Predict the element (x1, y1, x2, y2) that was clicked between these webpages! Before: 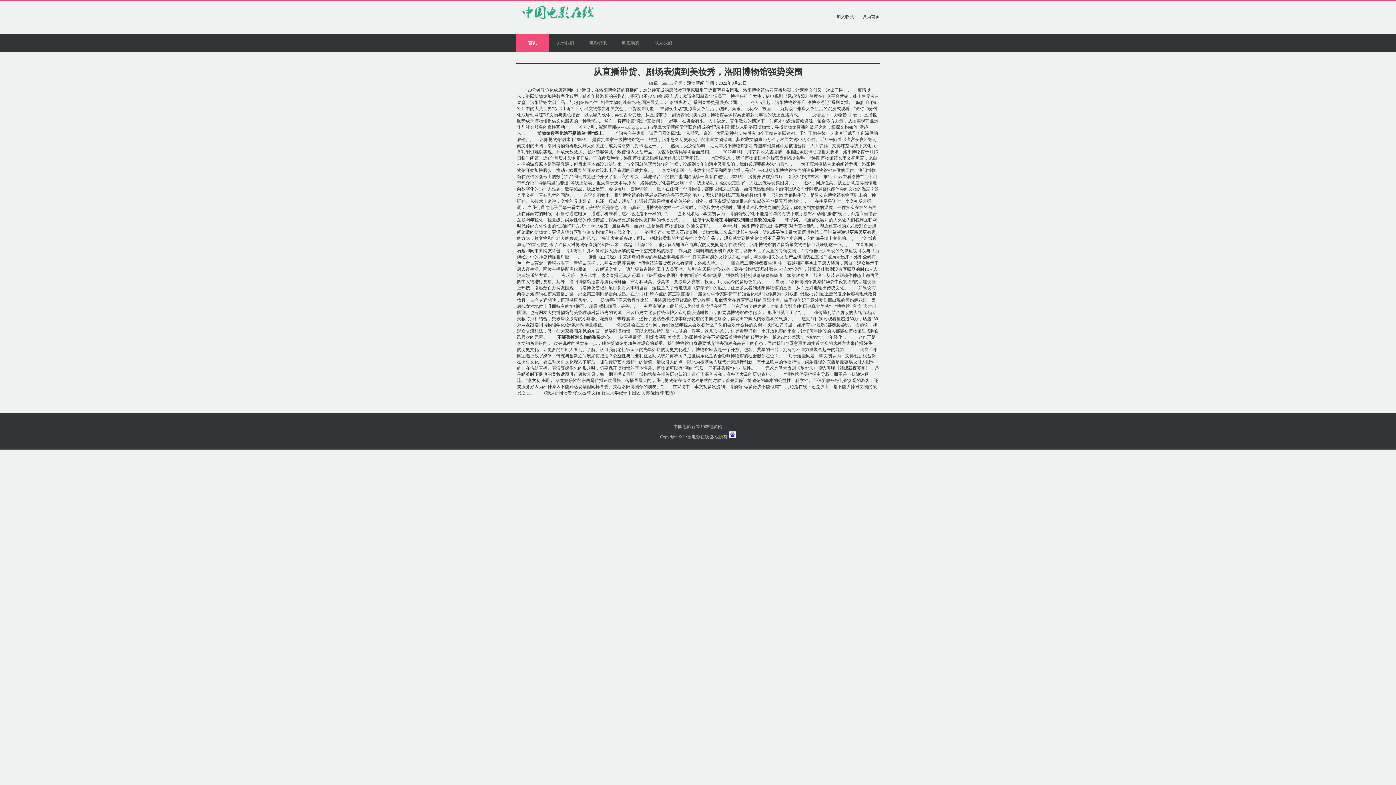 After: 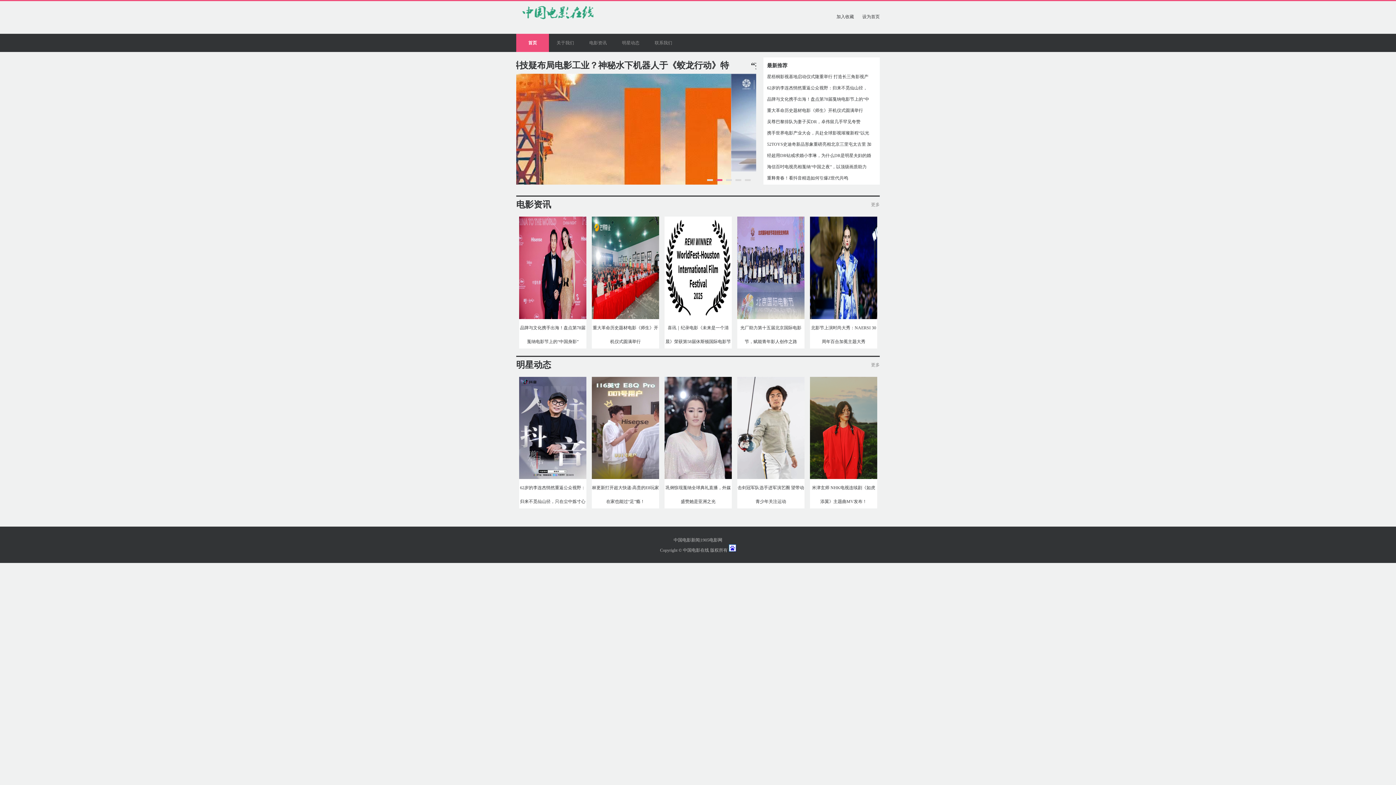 Action: bbox: (519, 21, 598, 26)